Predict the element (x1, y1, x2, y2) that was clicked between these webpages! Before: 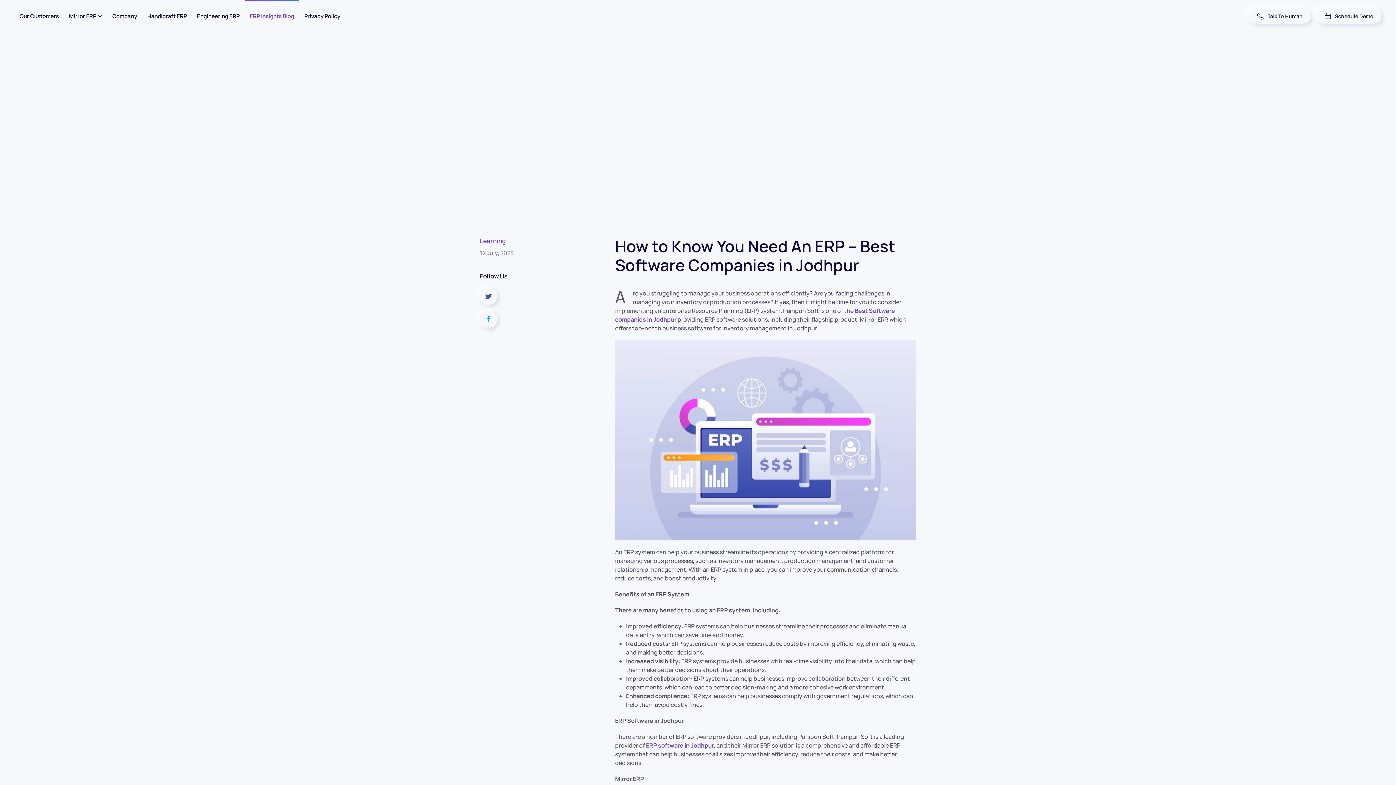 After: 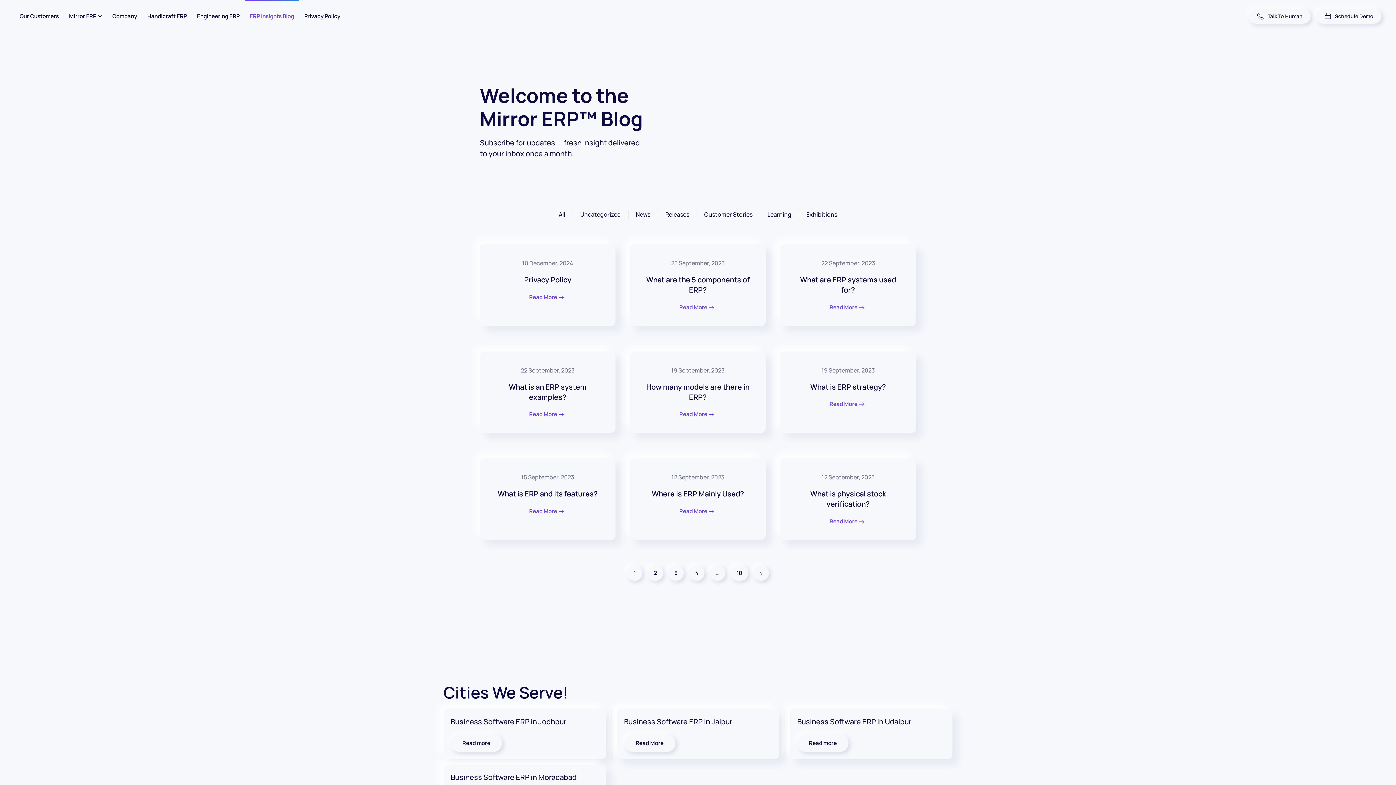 Action: label: ERP Insights Blog bbox: (244, 0, 299, 32)